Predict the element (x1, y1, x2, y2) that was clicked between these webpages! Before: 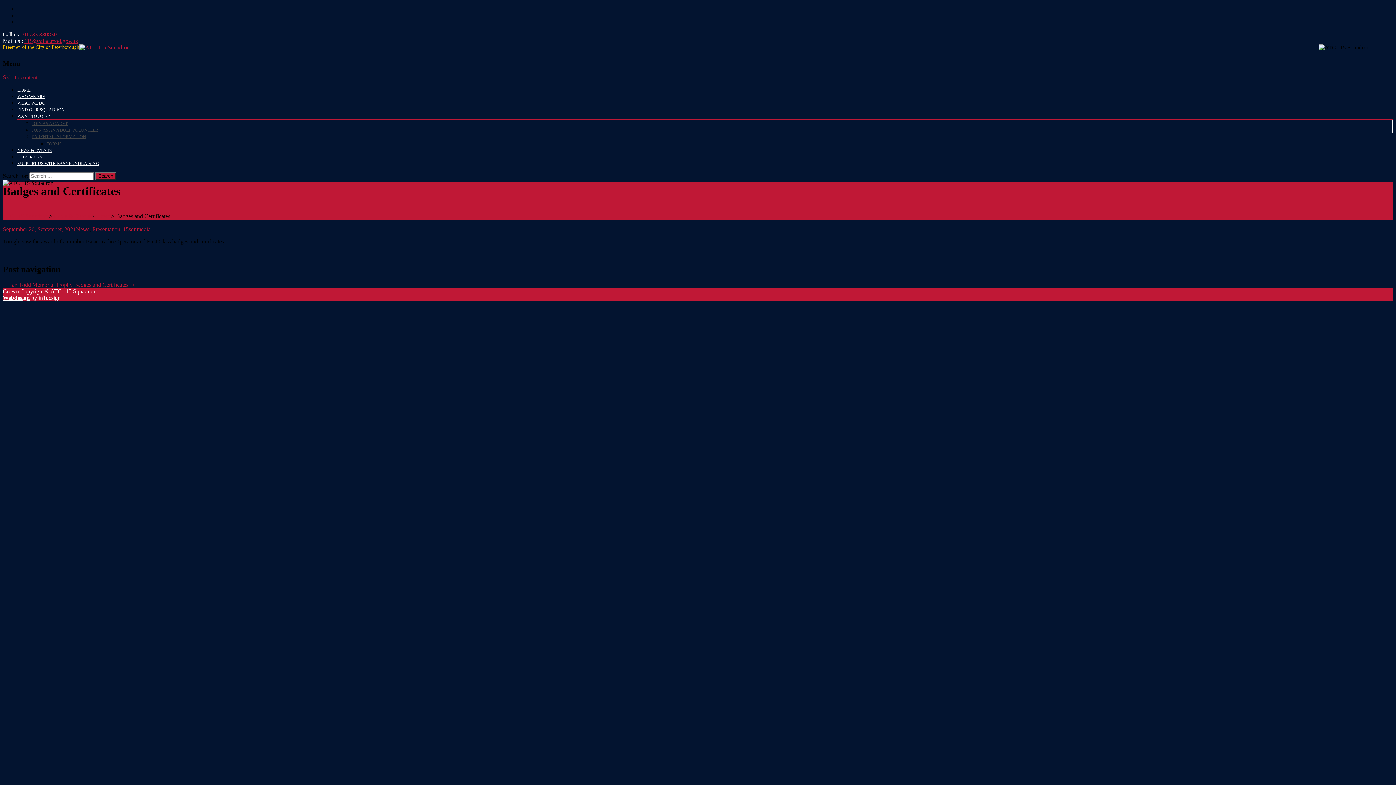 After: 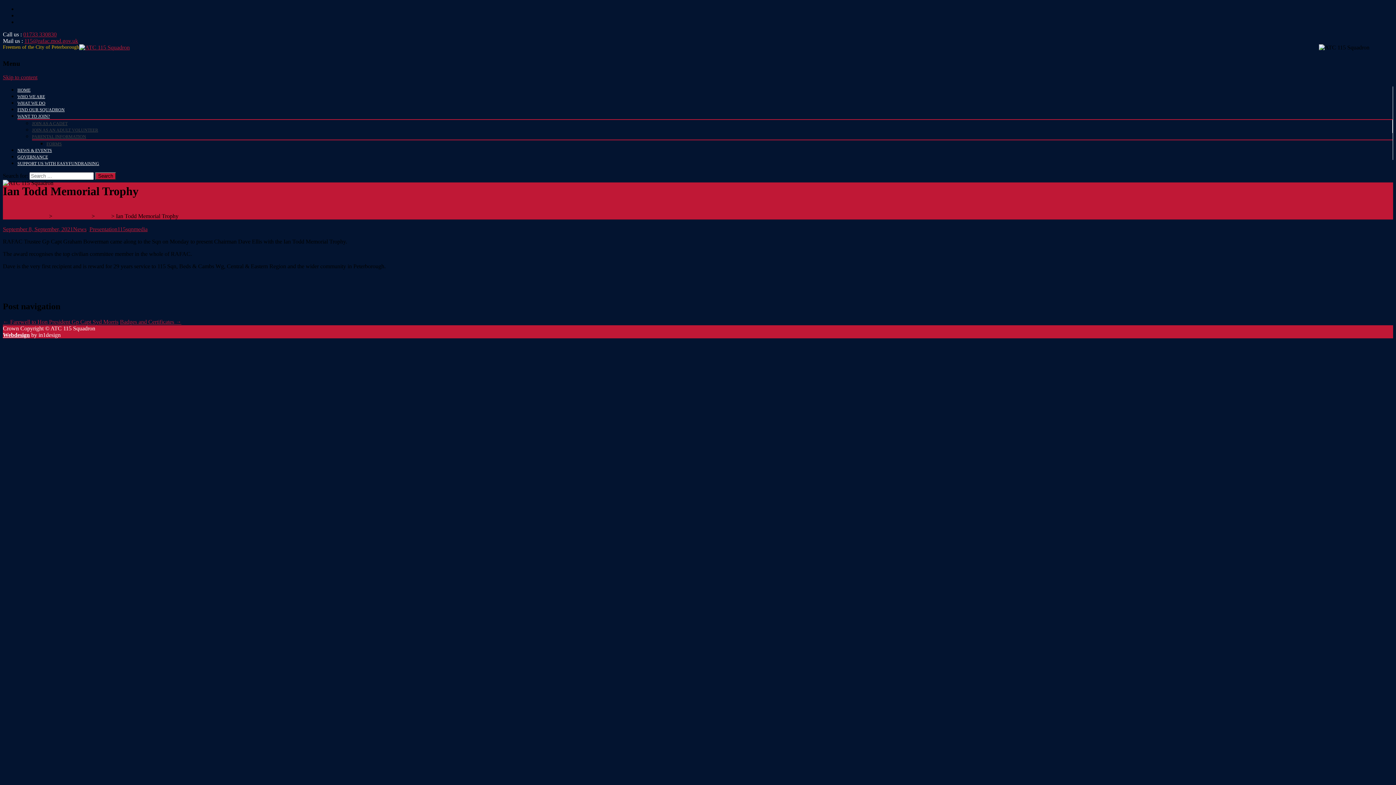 Action: label: ← Ian Todd Memorial Trophy bbox: (2, 281, 72, 287)